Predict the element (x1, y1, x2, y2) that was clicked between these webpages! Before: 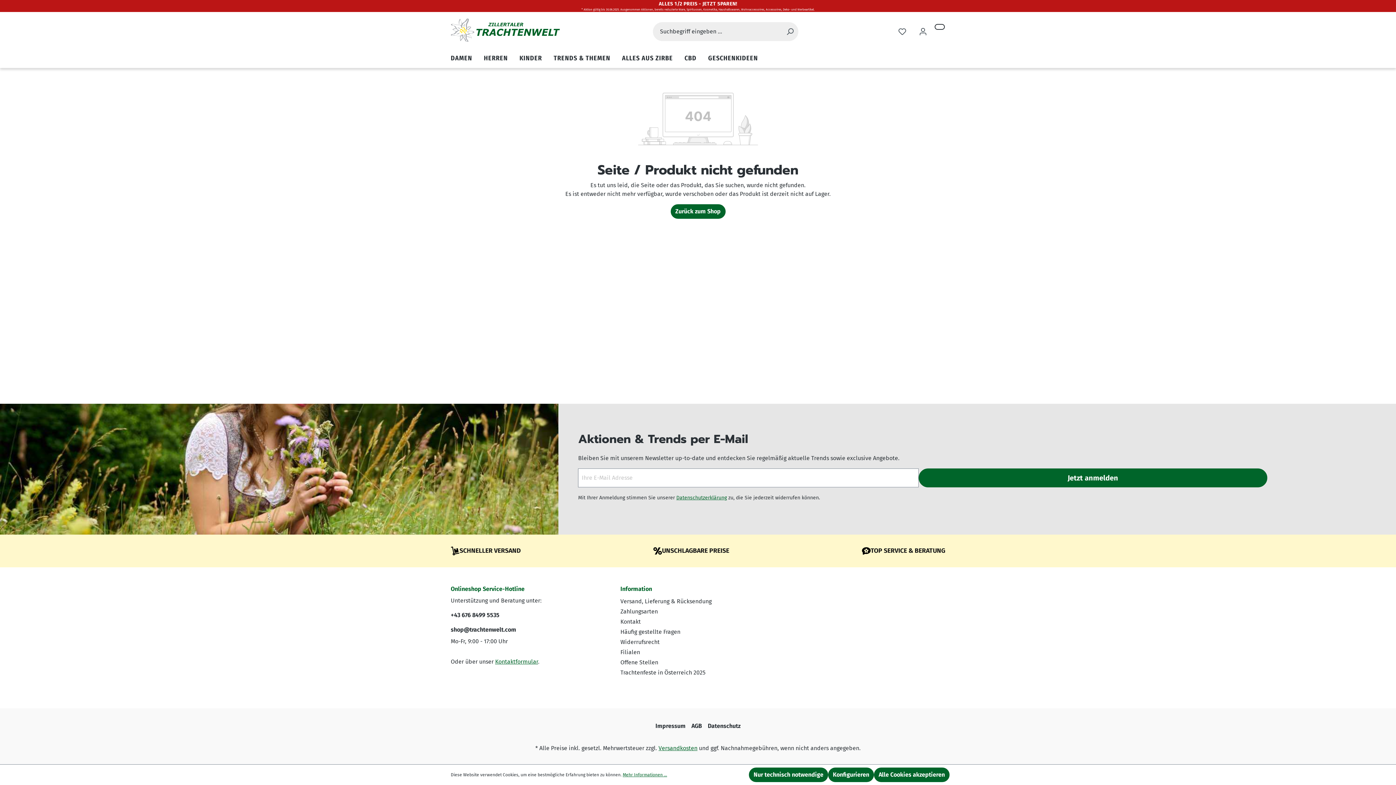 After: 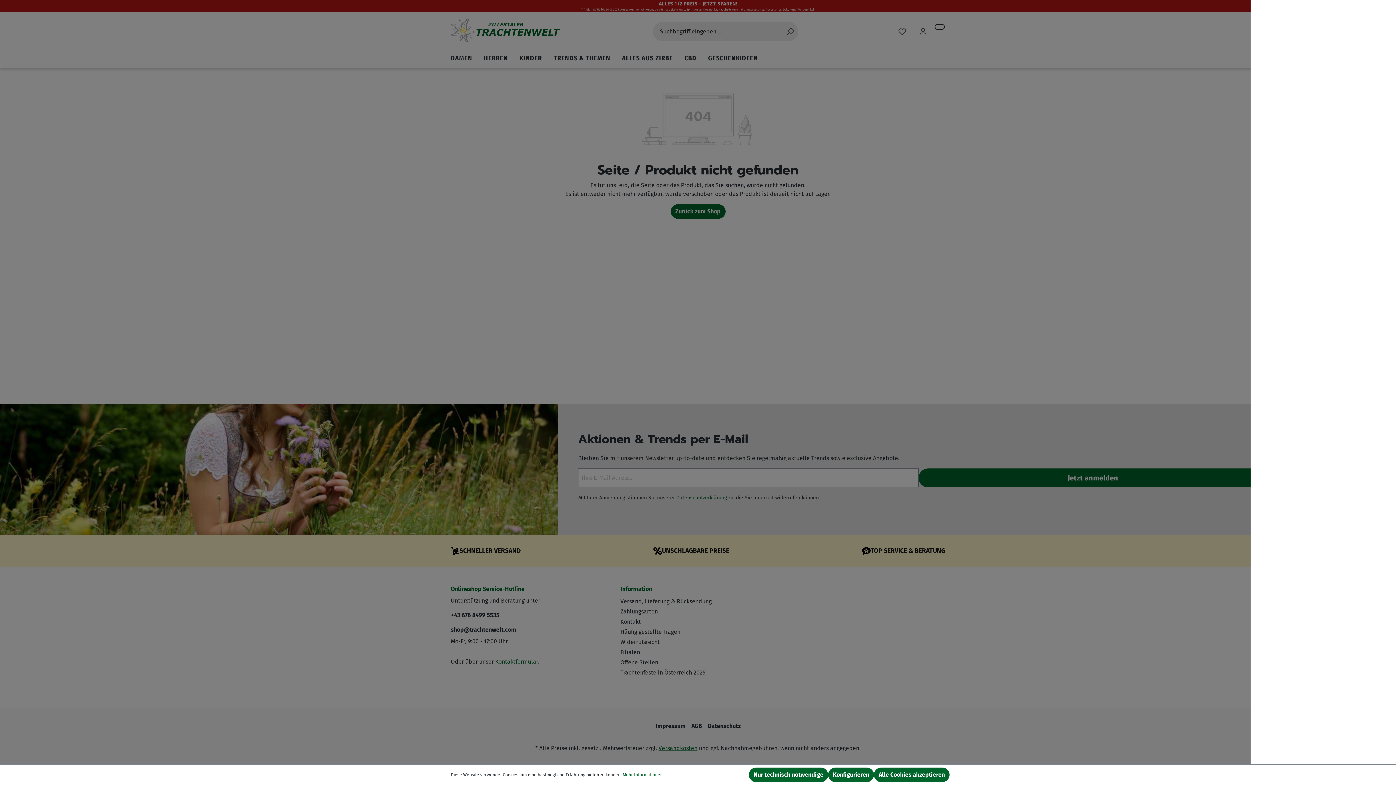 Action: bbox: (934, 23, 945, 30) label: Warenkorb